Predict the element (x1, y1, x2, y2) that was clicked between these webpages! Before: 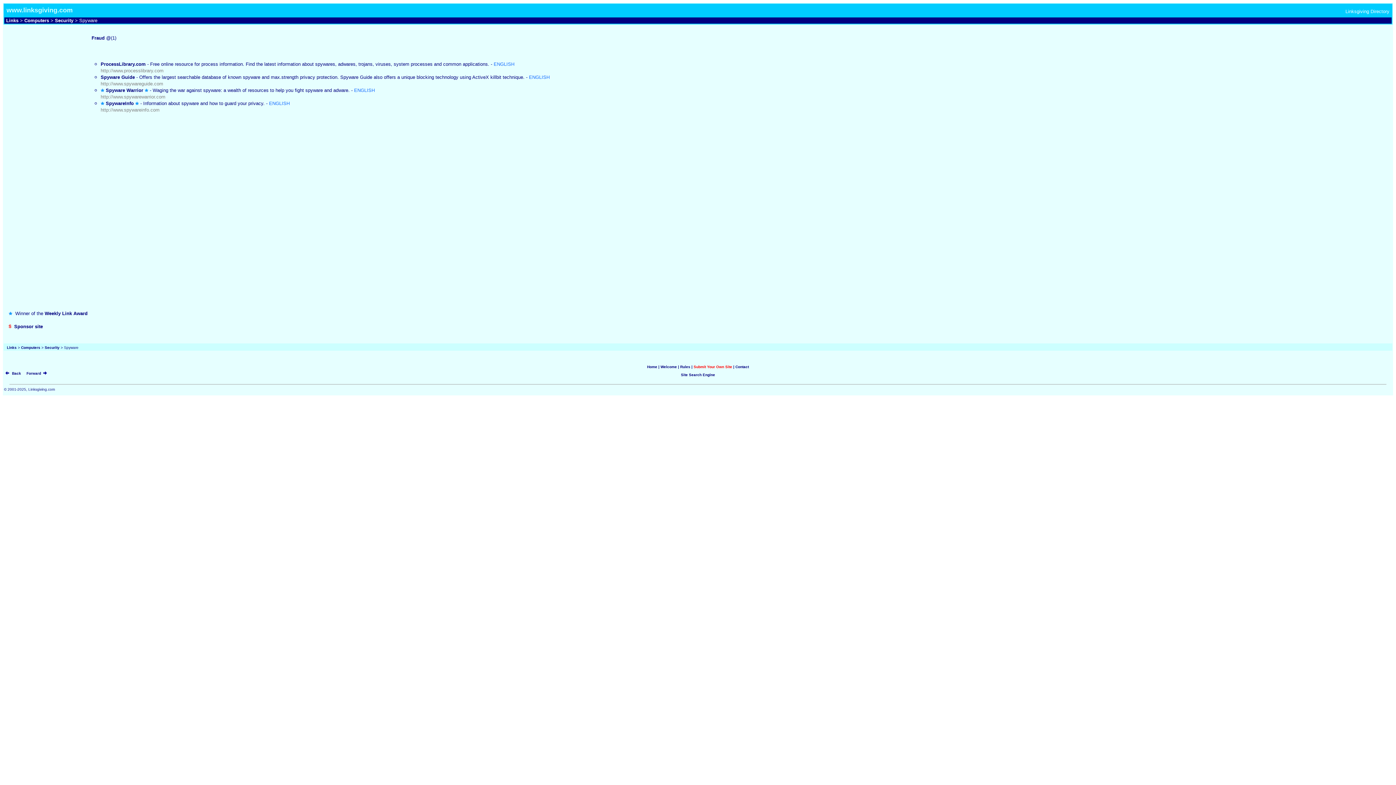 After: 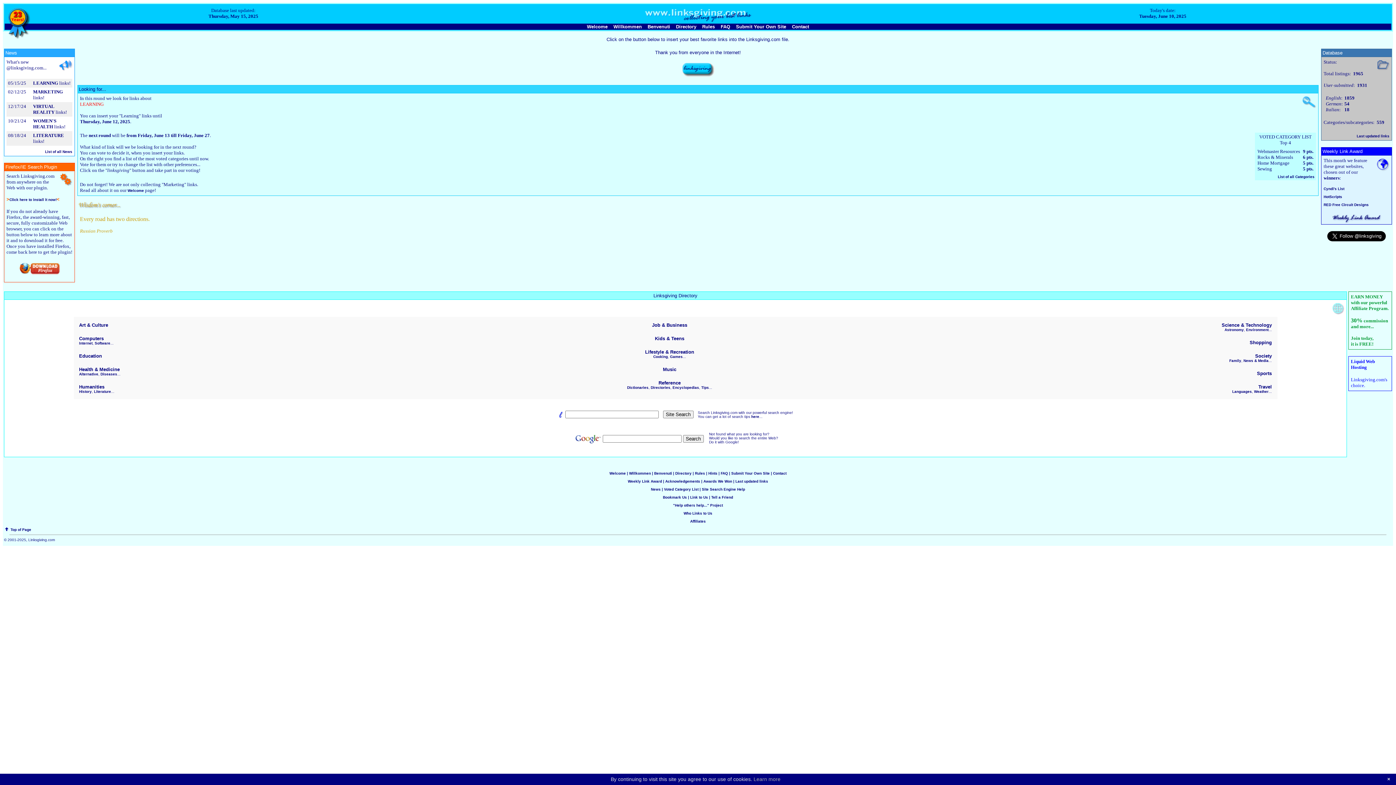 Action: bbox: (681, 373, 715, 377) label: Site Search Engine